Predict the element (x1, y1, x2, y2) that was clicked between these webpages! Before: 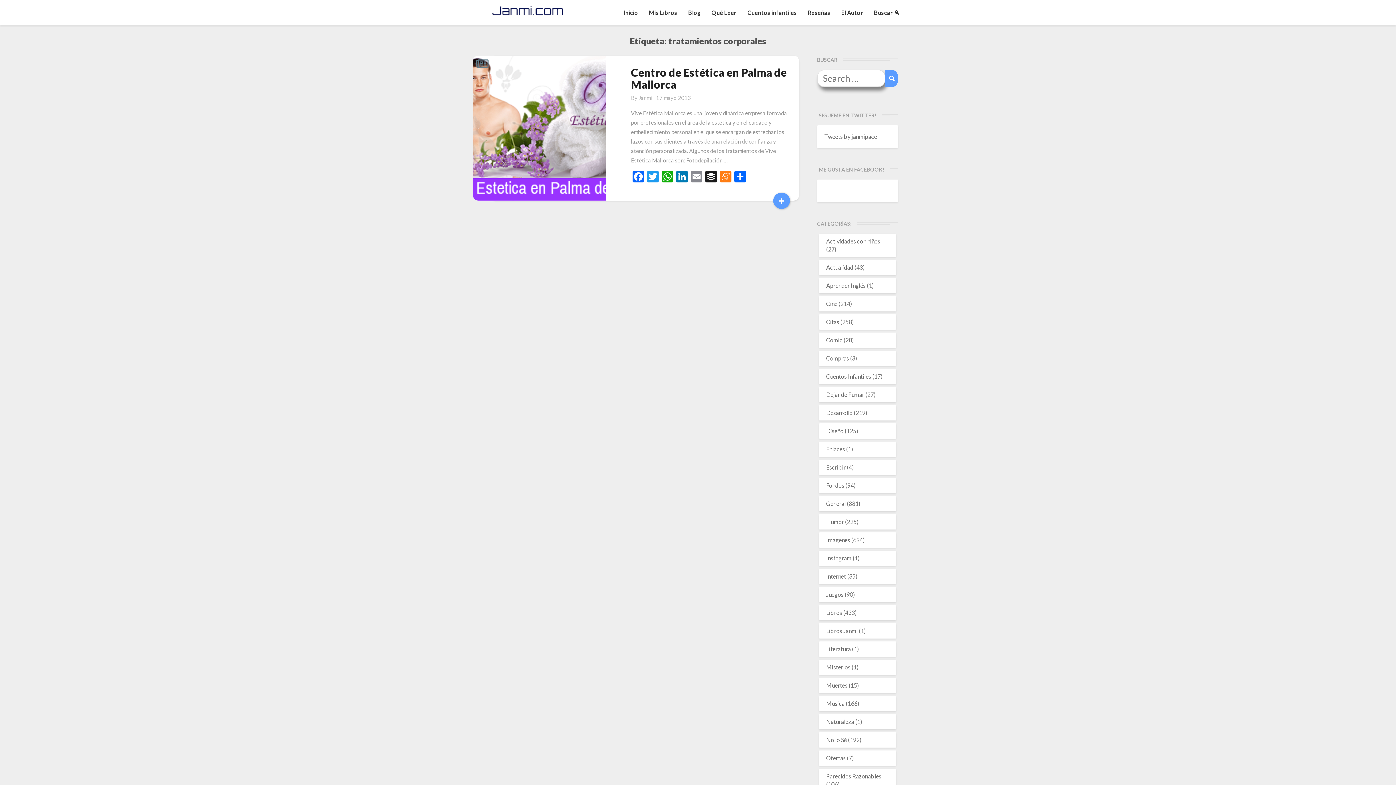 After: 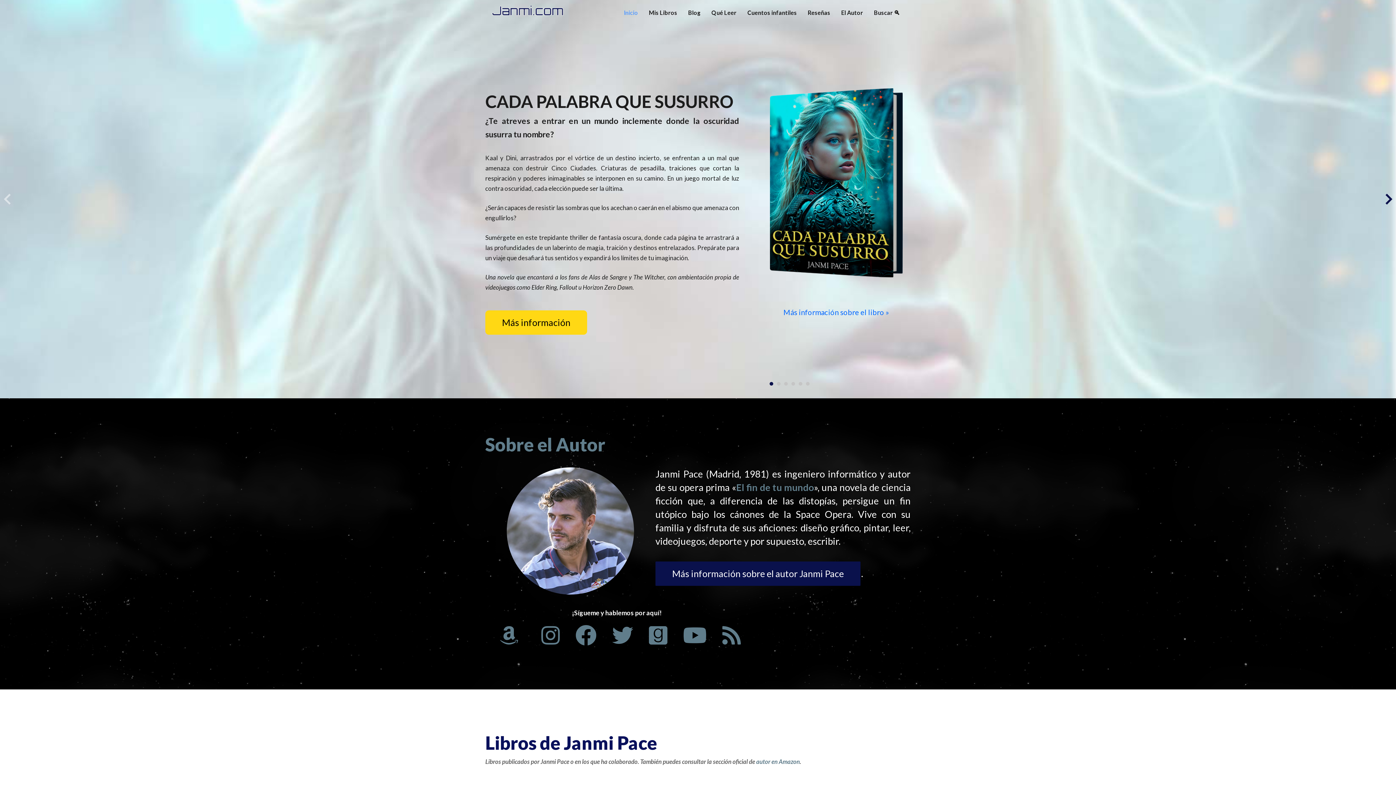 Action: bbox: (618, 0, 643, 25) label: Inicio